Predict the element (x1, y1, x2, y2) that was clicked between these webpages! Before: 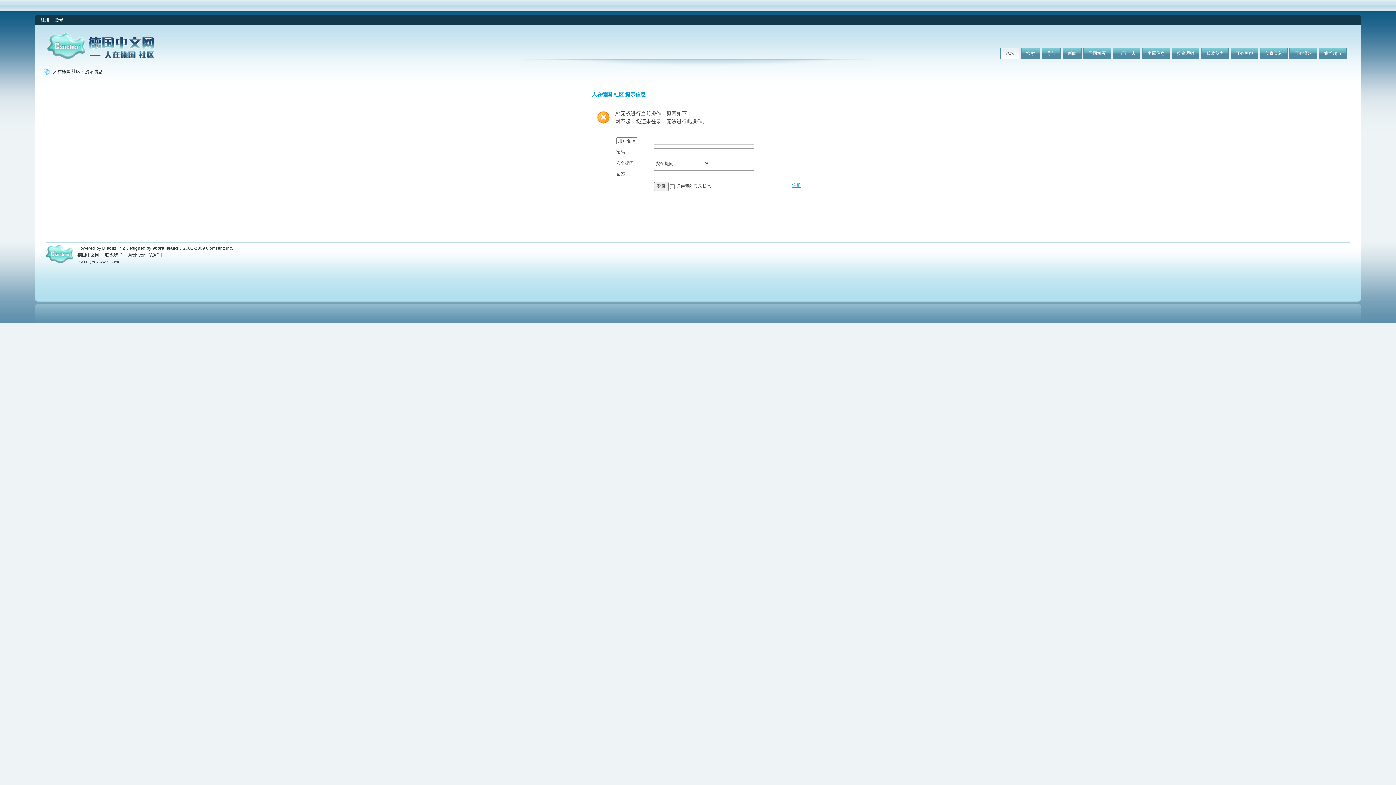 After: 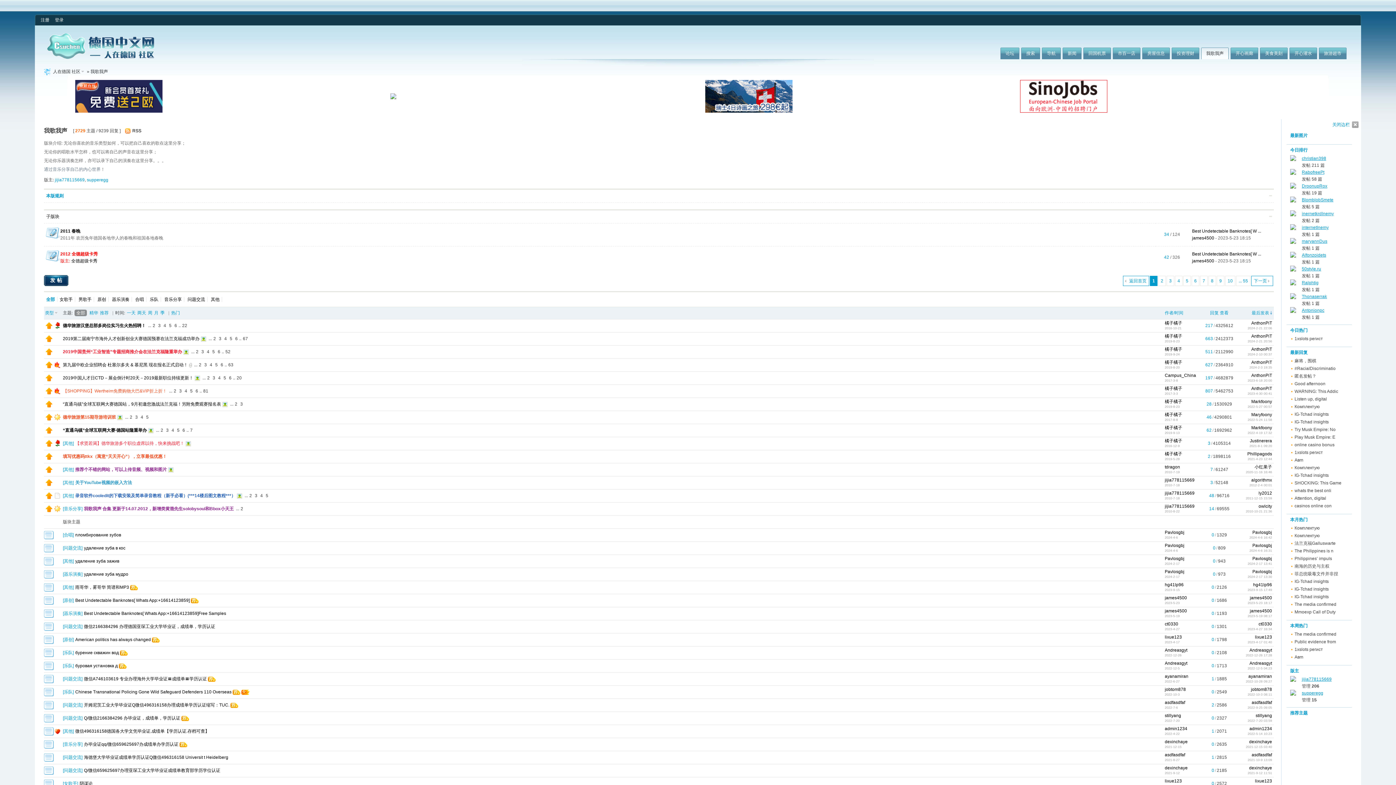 Action: bbox: (1201, 47, 1229, 59) label: 我歌我声